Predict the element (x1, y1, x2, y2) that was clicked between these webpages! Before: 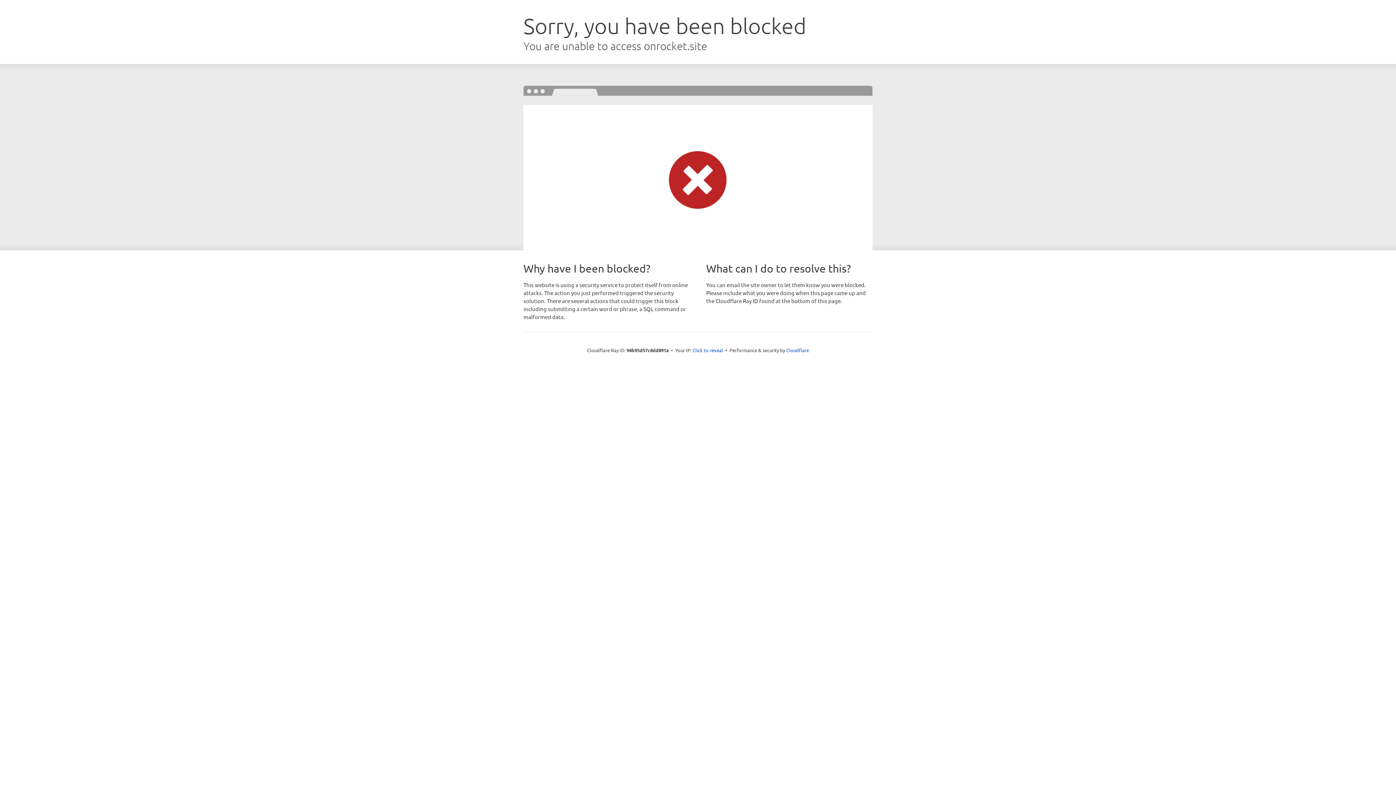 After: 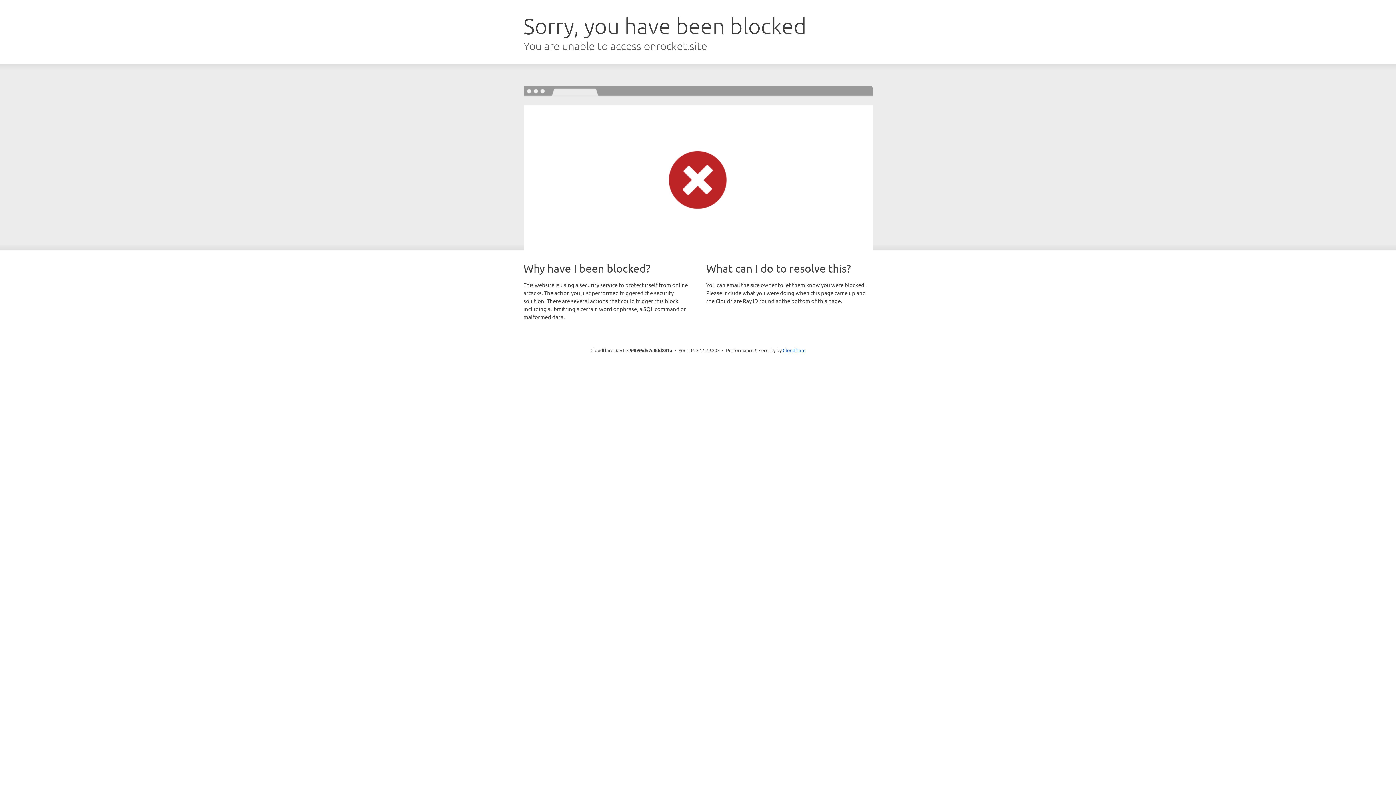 Action: label: Click to reveal bbox: (692, 346, 723, 353)